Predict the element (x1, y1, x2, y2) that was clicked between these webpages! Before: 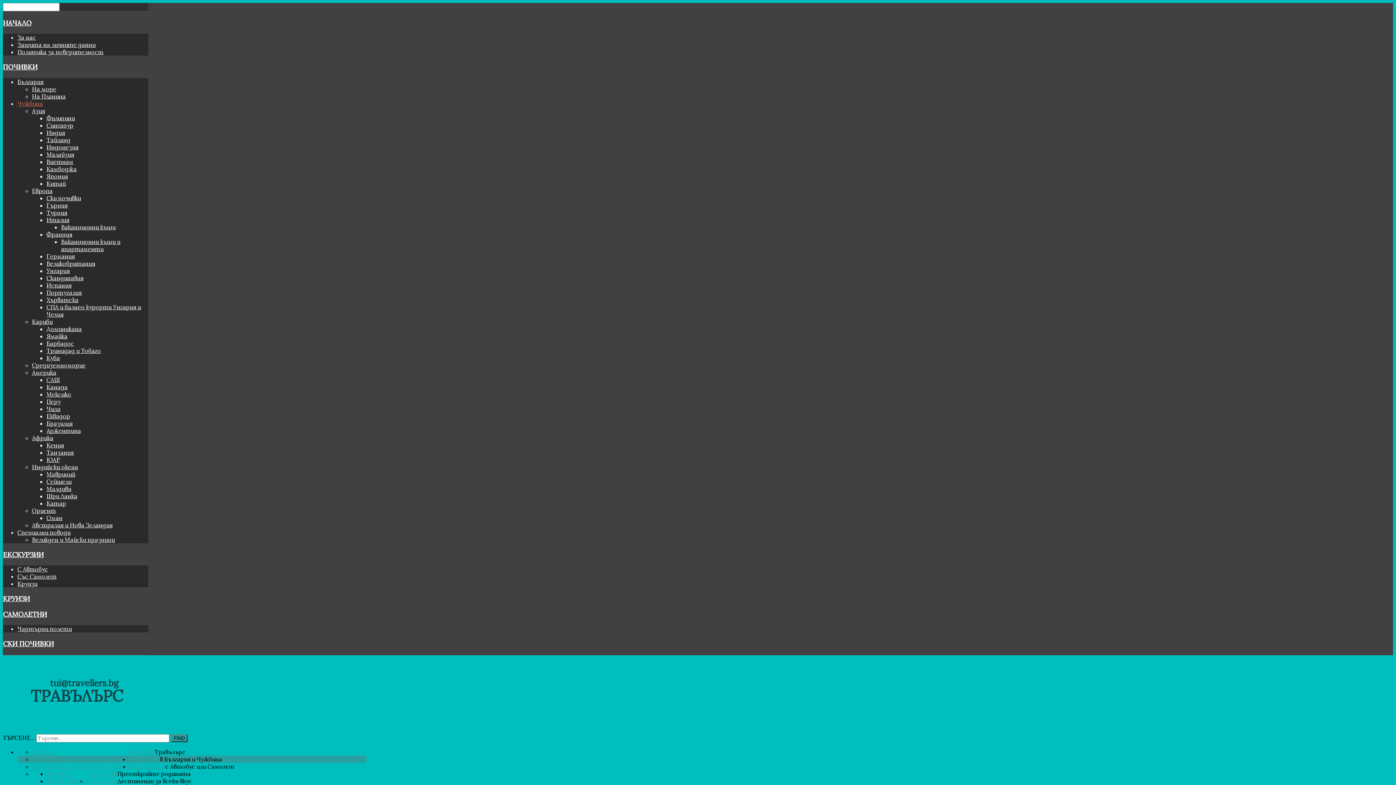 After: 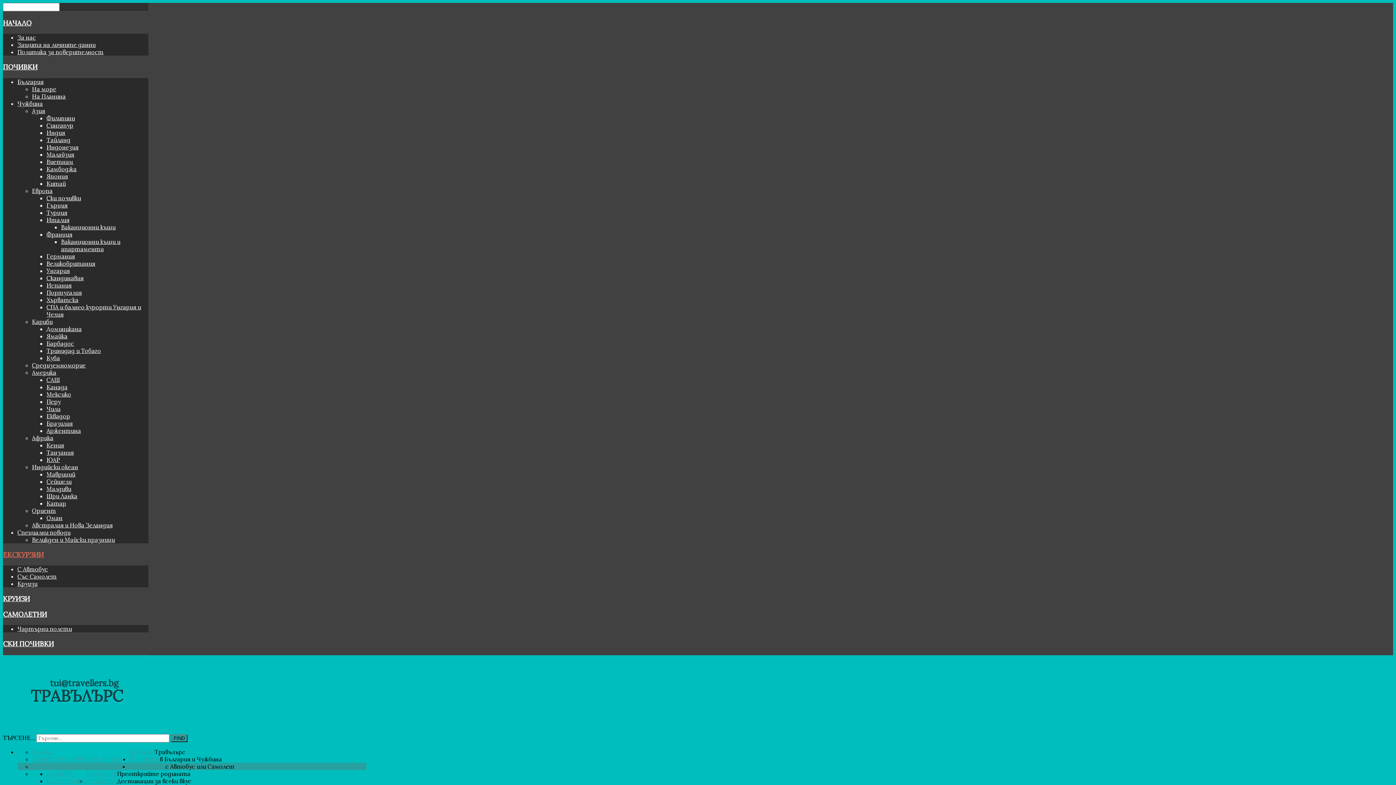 Action: bbox: (129, 763, 165, 770) label: ЕКСКУРЗИИ